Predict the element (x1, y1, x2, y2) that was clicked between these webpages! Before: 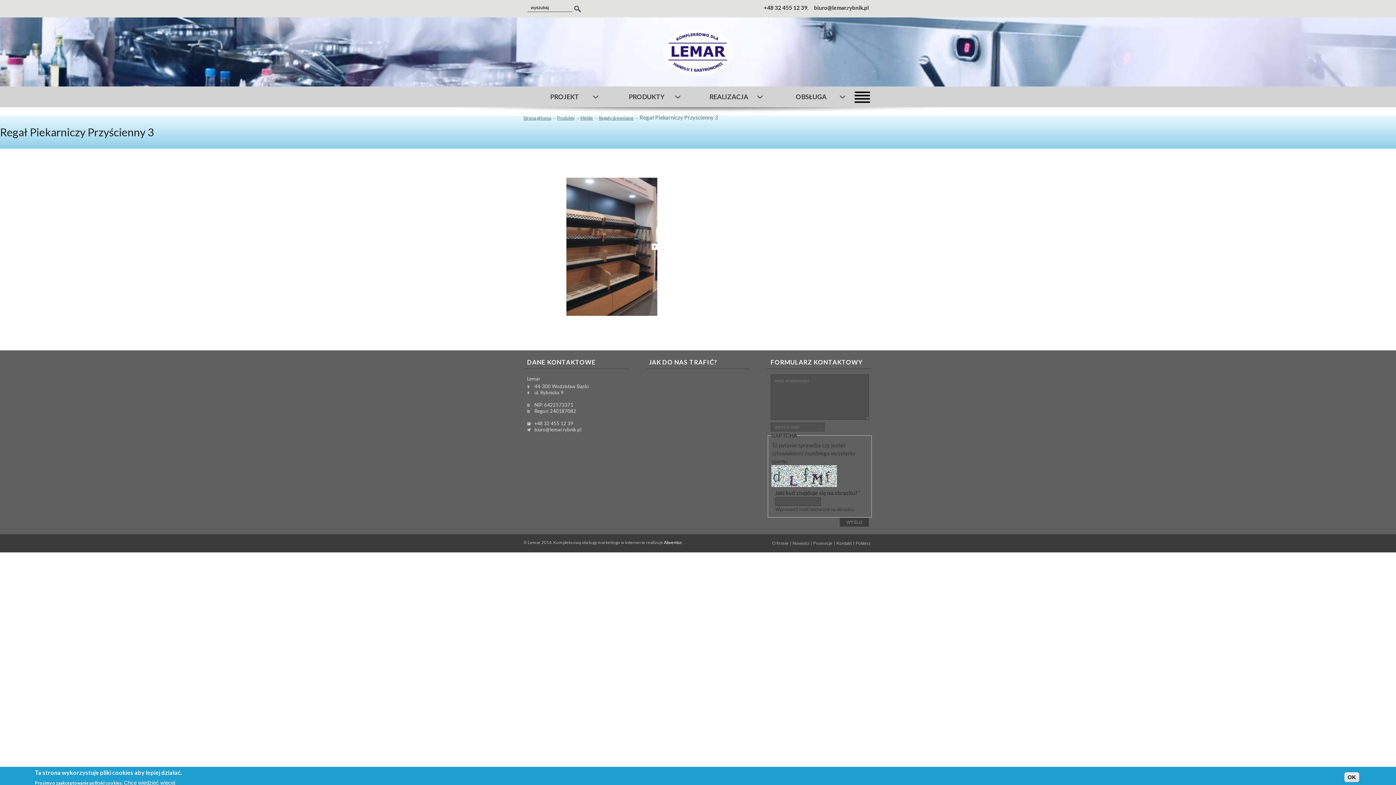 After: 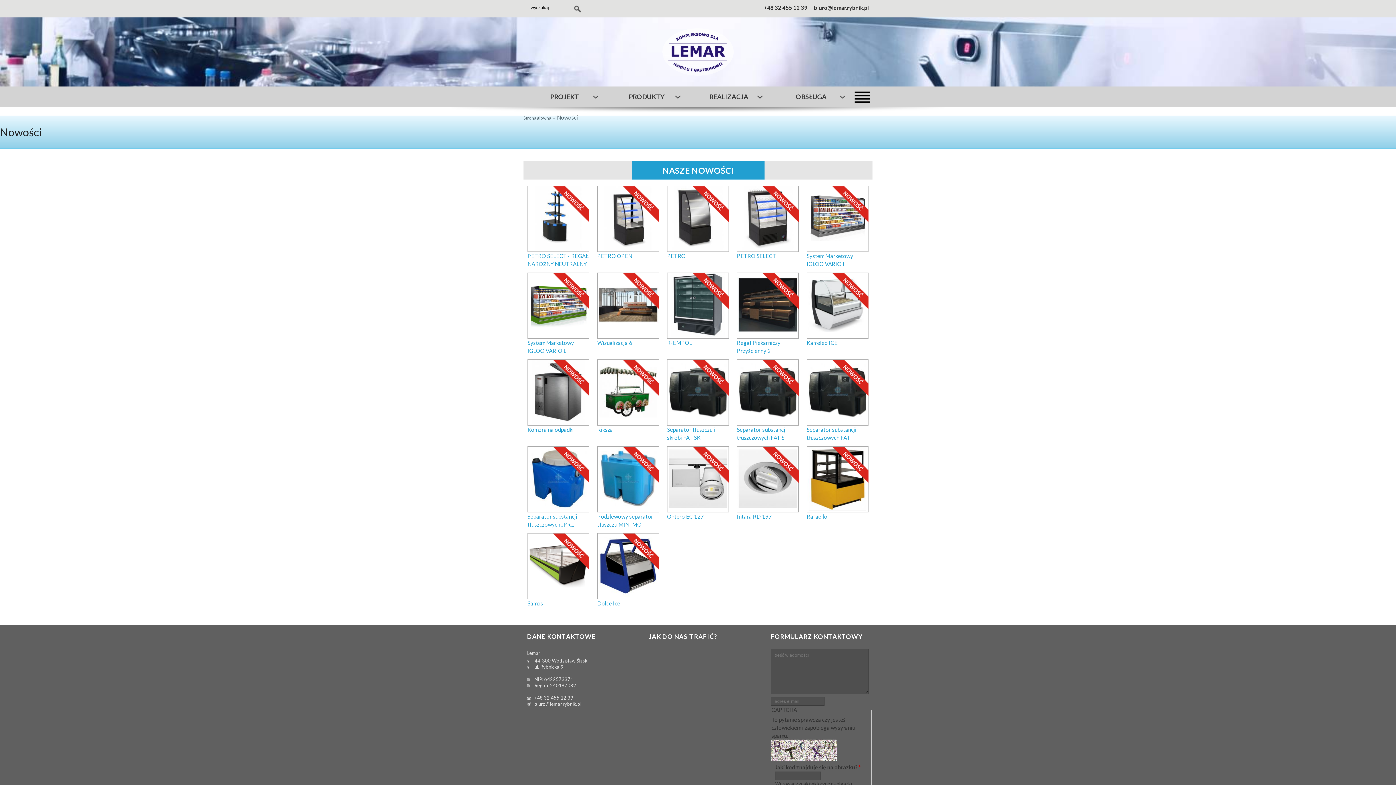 Action: bbox: (790, 541, 811, 545) label: Nowości